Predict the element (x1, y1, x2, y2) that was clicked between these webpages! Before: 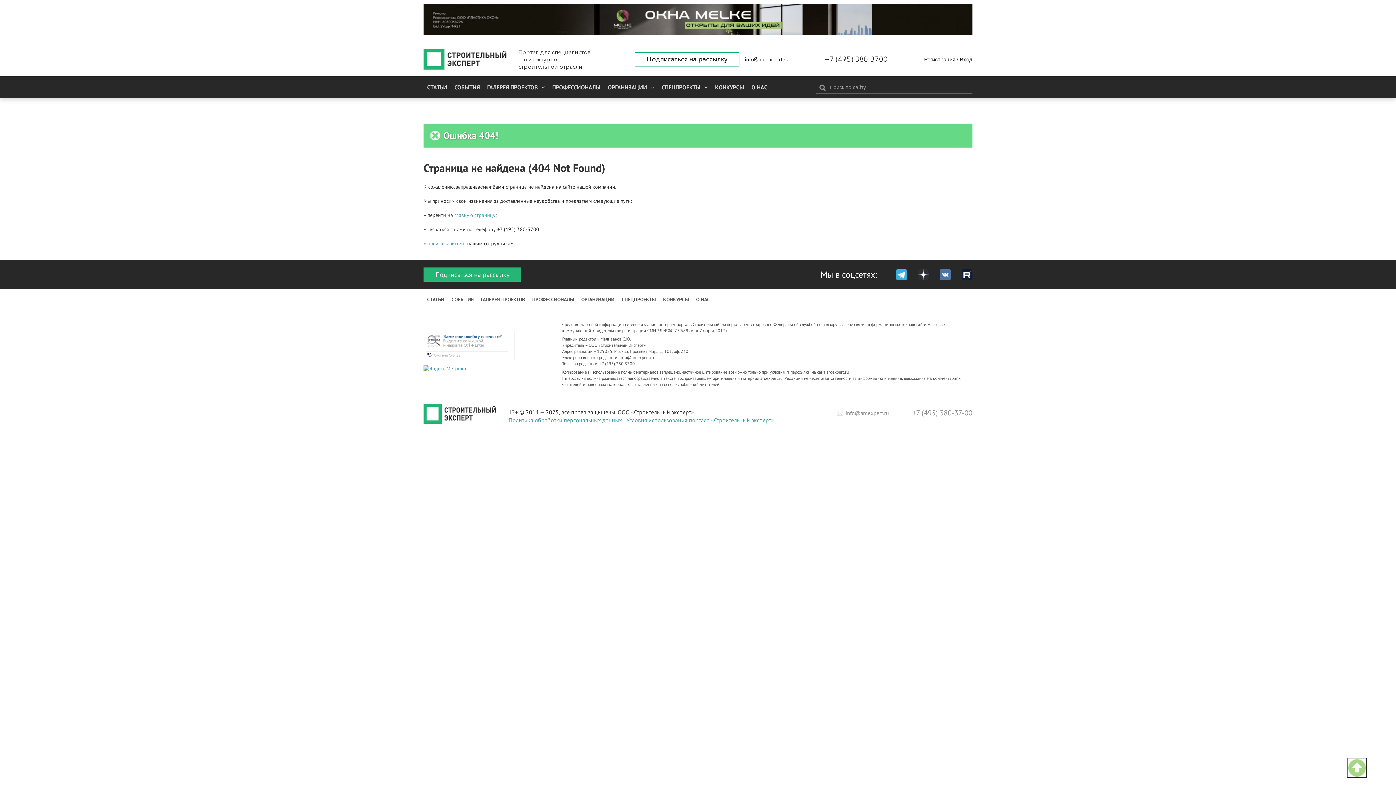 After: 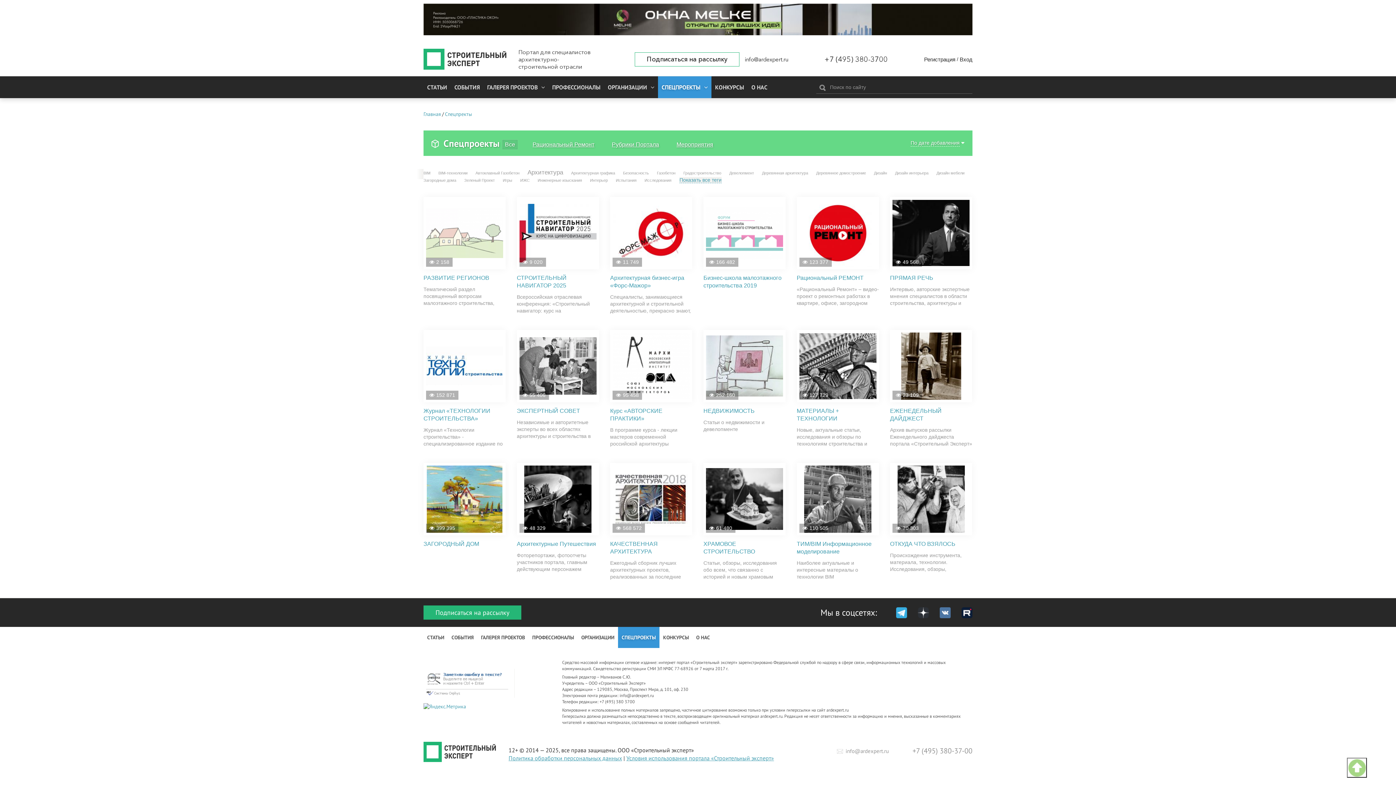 Action: bbox: (658, 76, 711, 98) label: СПЕЦПРОЕКТЫ